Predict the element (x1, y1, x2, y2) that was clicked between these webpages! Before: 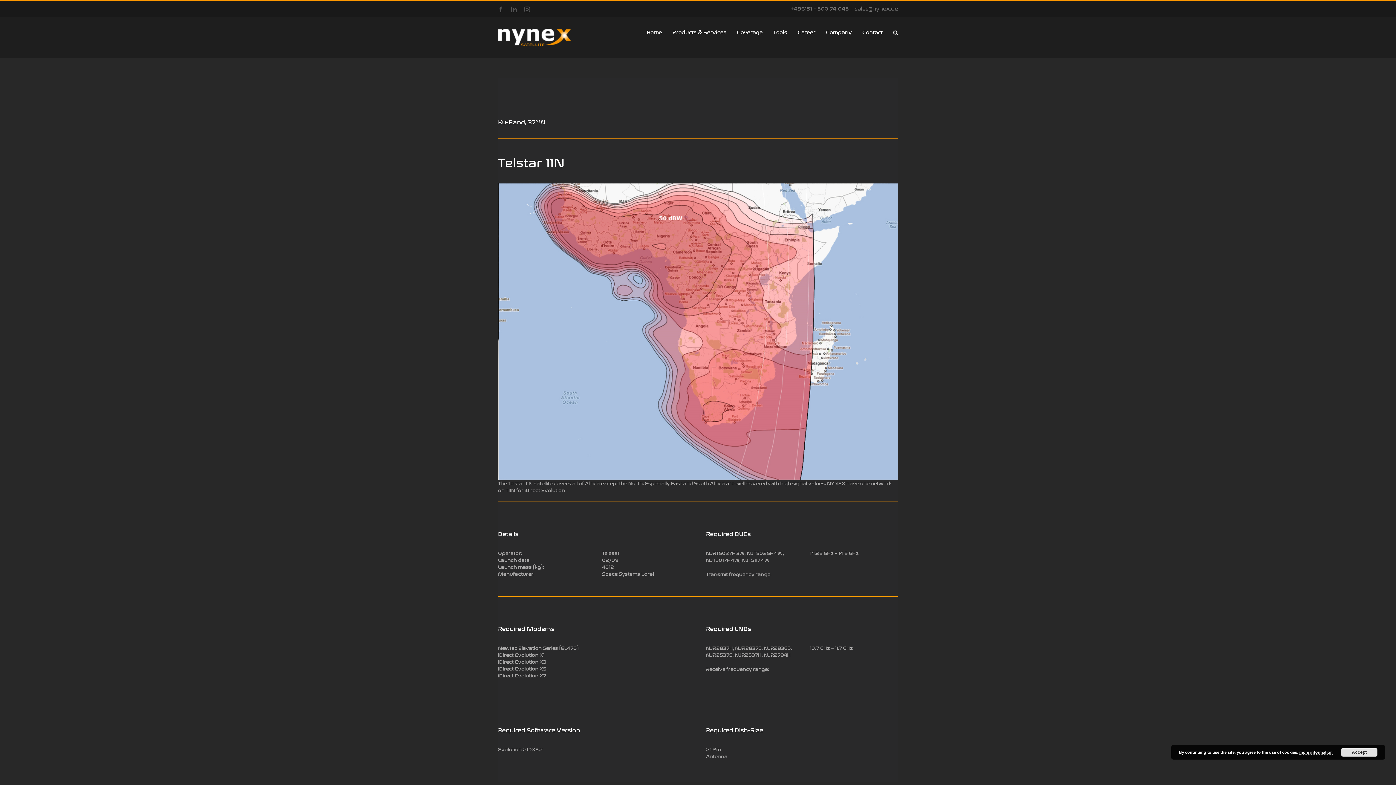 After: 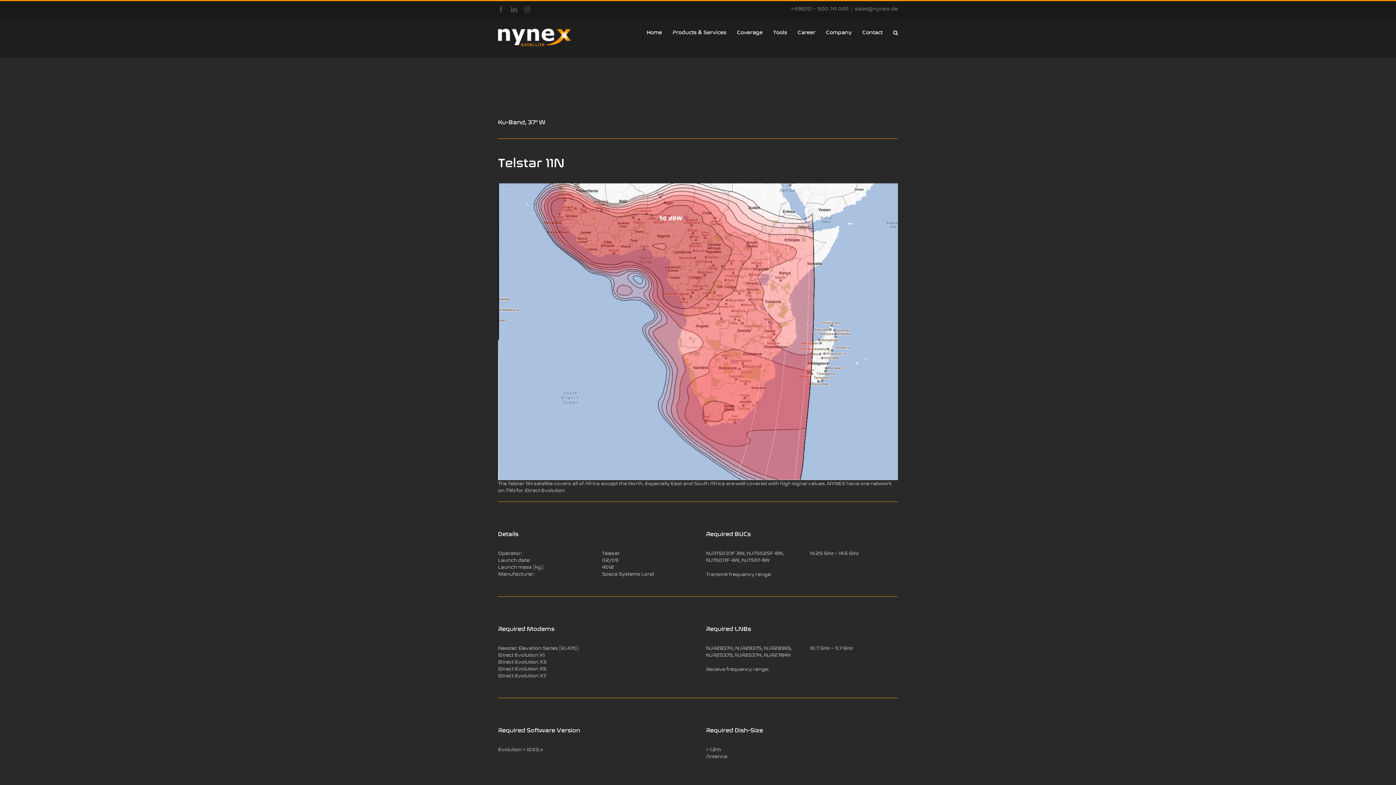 Action: bbox: (1341, 748, 1377, 757) label: Accept